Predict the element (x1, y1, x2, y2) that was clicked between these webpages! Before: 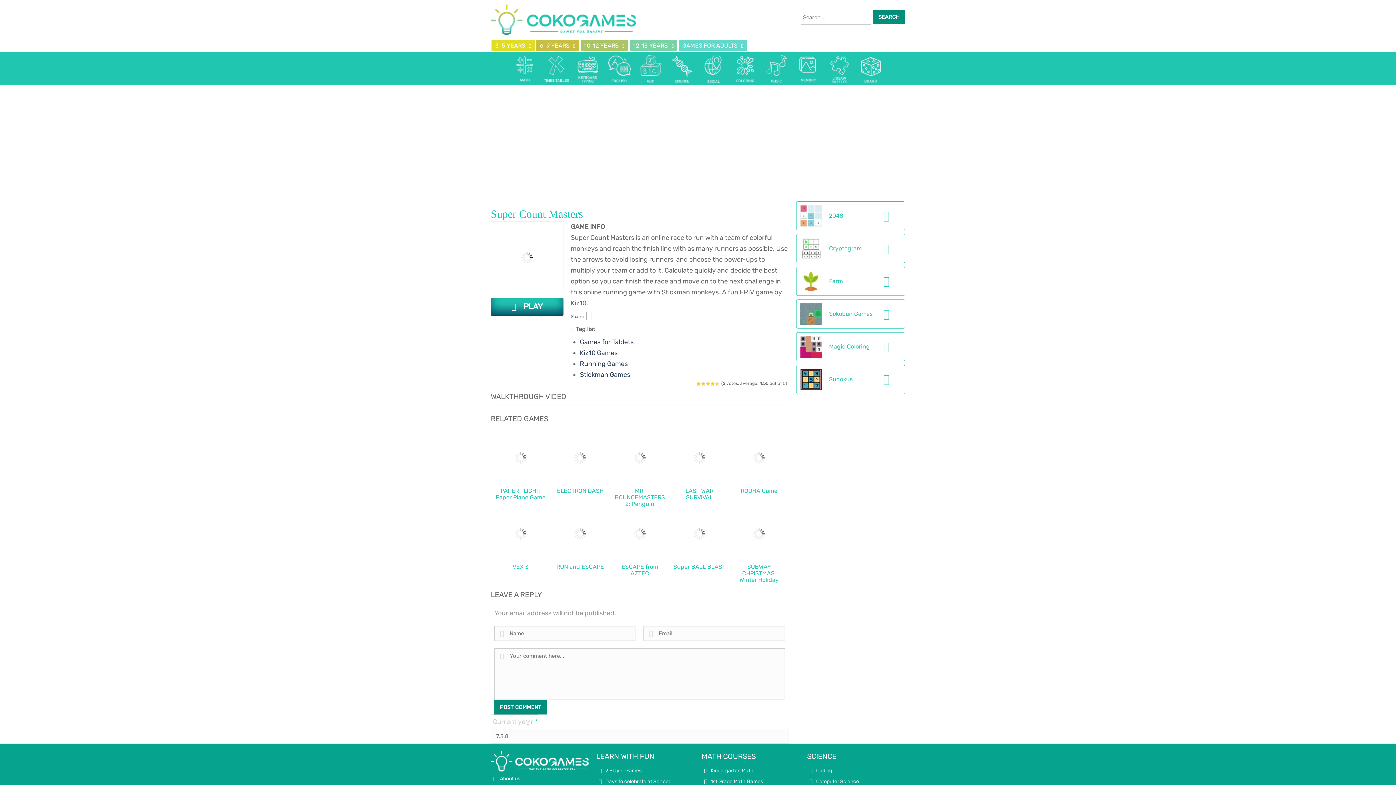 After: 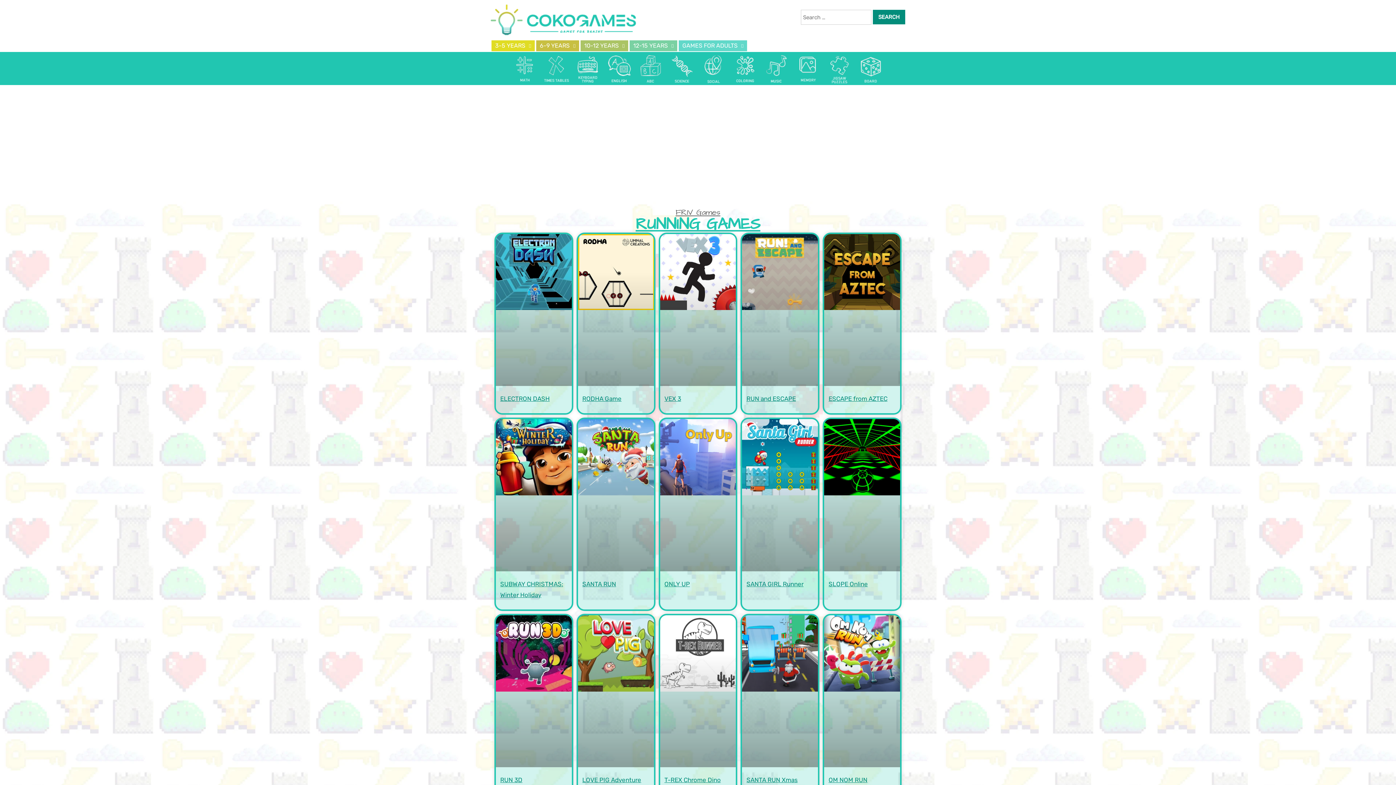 Action: bbox: (580, 359, 628, 367) label: Running Games